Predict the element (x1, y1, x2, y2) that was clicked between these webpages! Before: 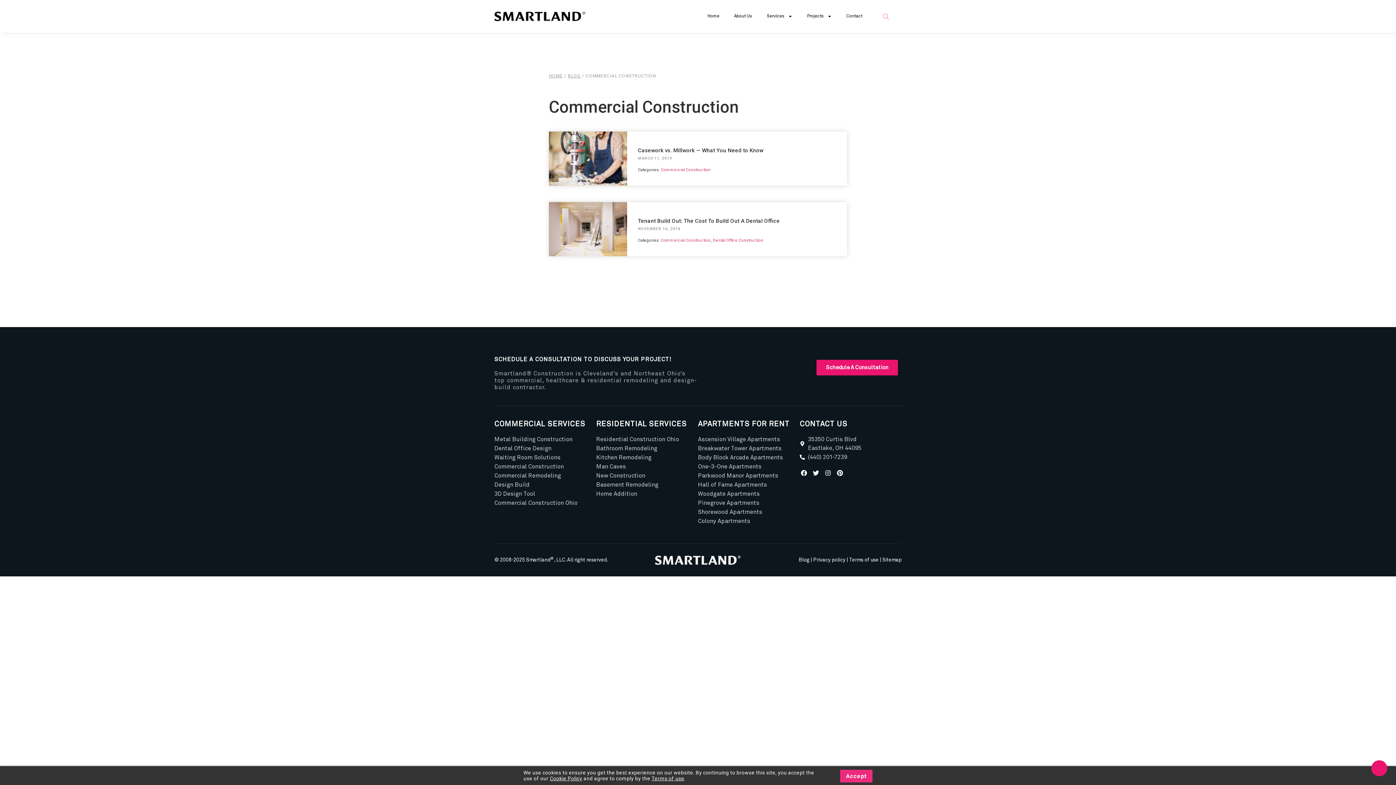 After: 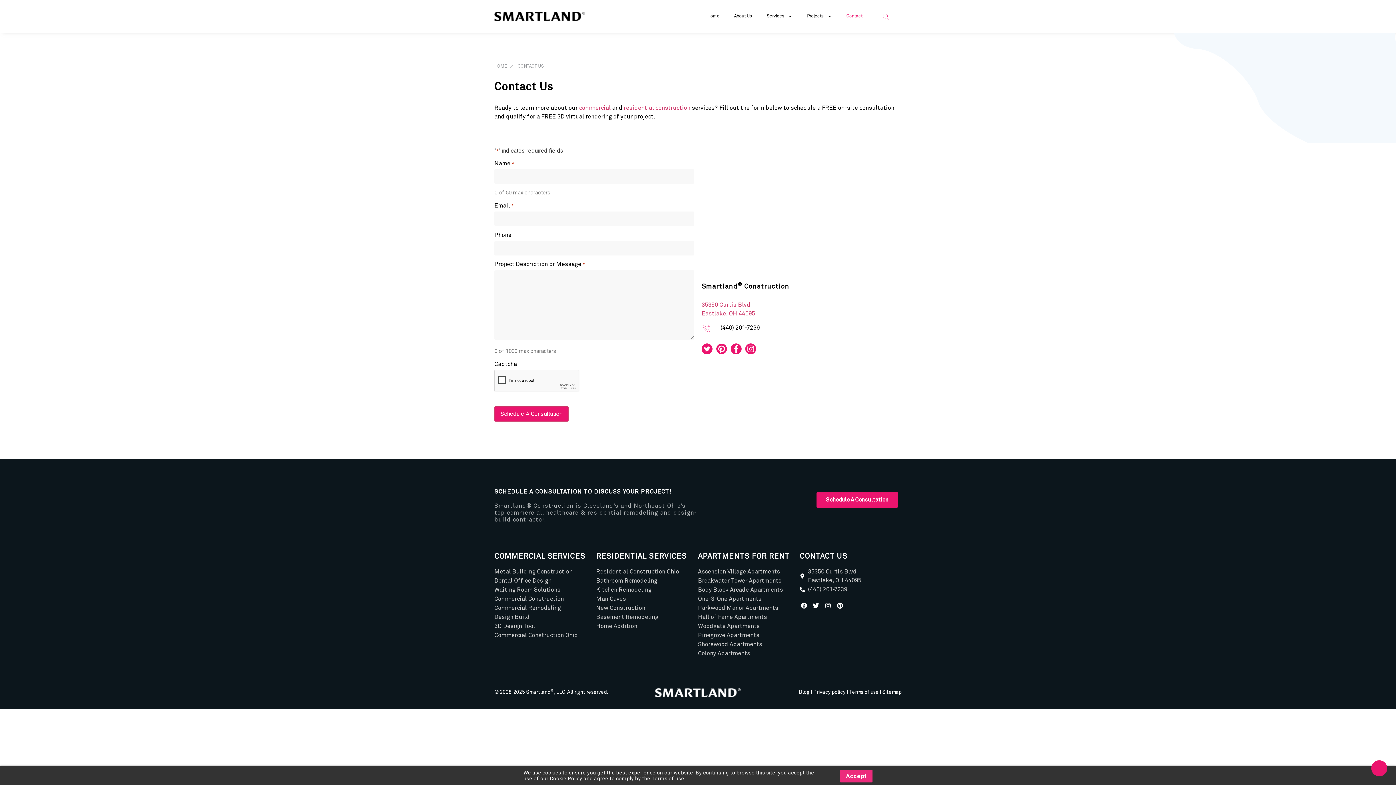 Action: bbox: (816, 360, 898, 375) label: Schedule A Consultation